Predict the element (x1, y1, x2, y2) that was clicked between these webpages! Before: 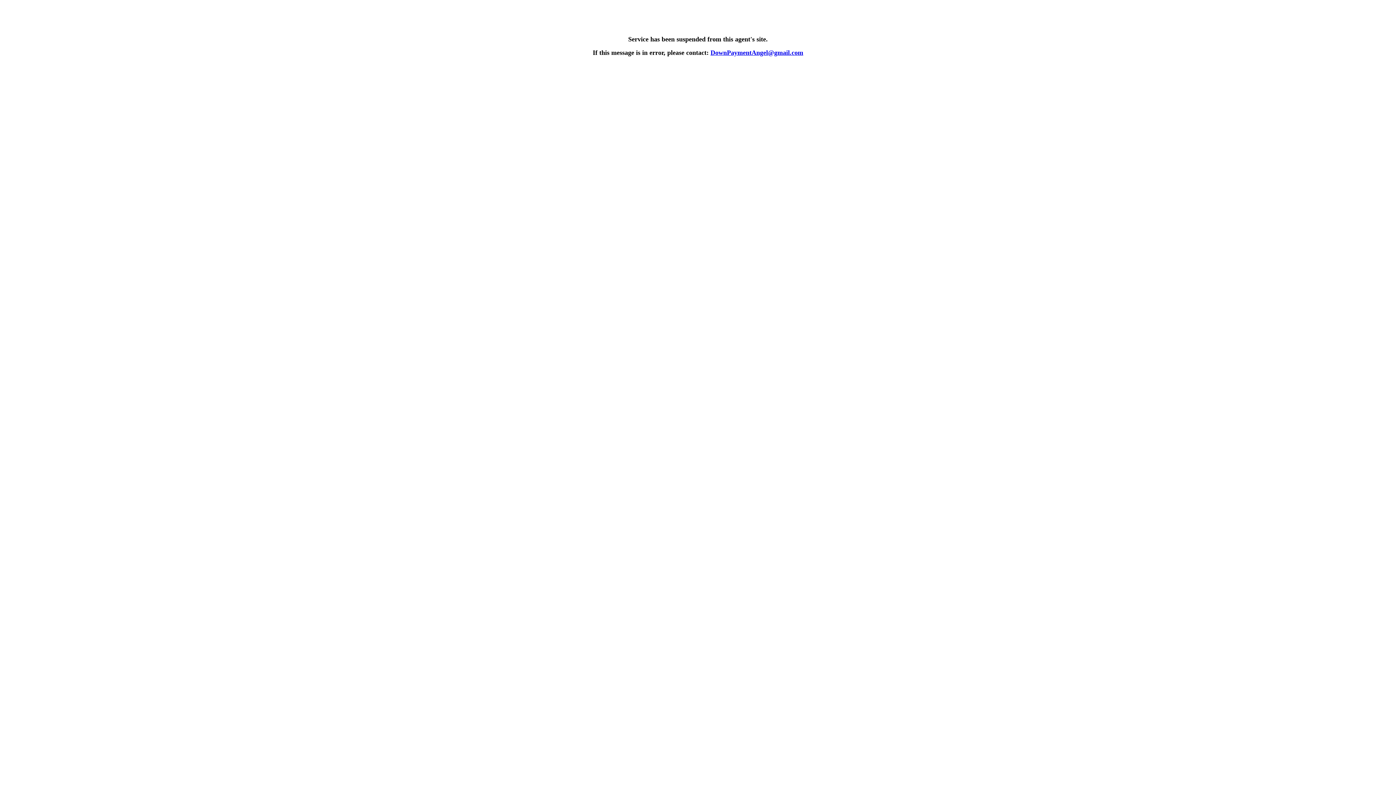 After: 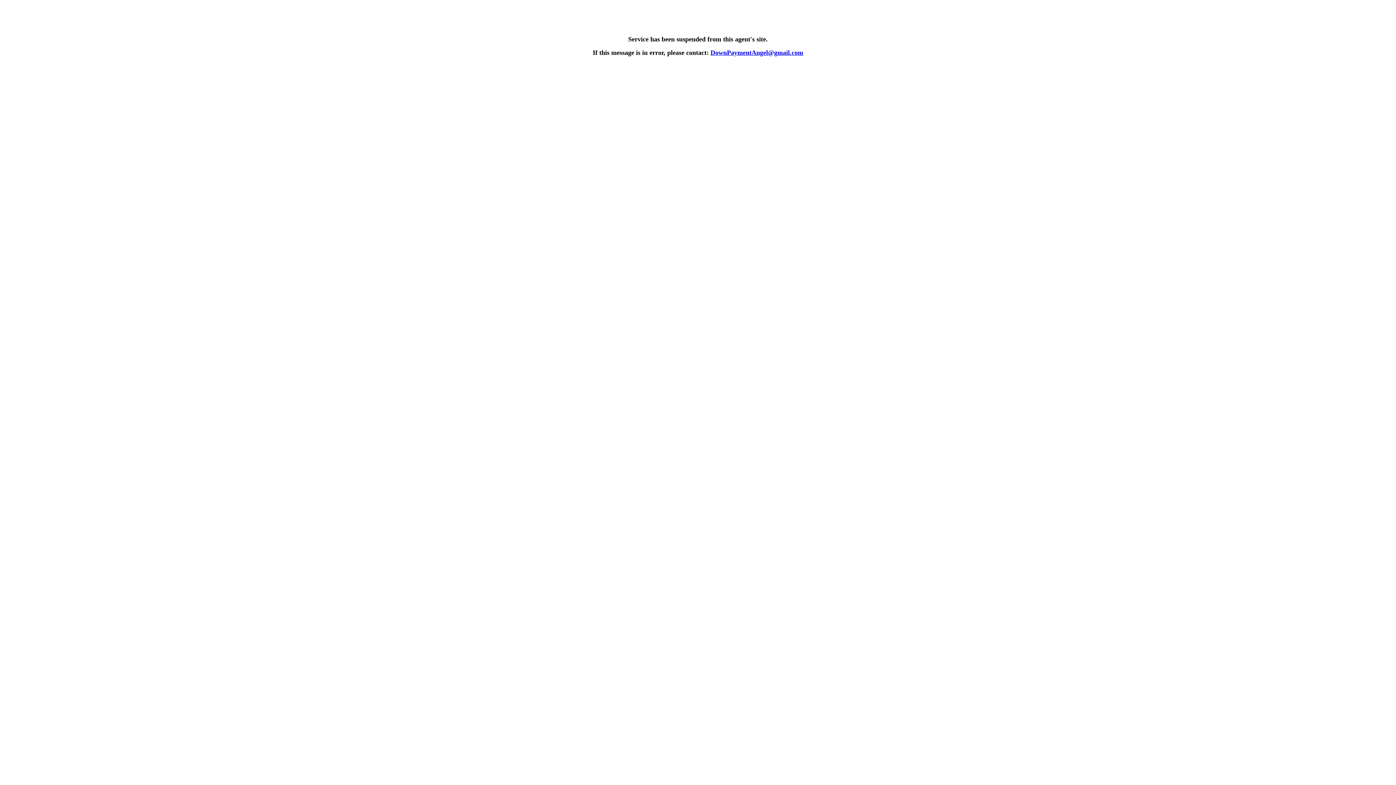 Action: label: DownPaymentAngel@gmail.com bbox: (710, 49, 803, 56)